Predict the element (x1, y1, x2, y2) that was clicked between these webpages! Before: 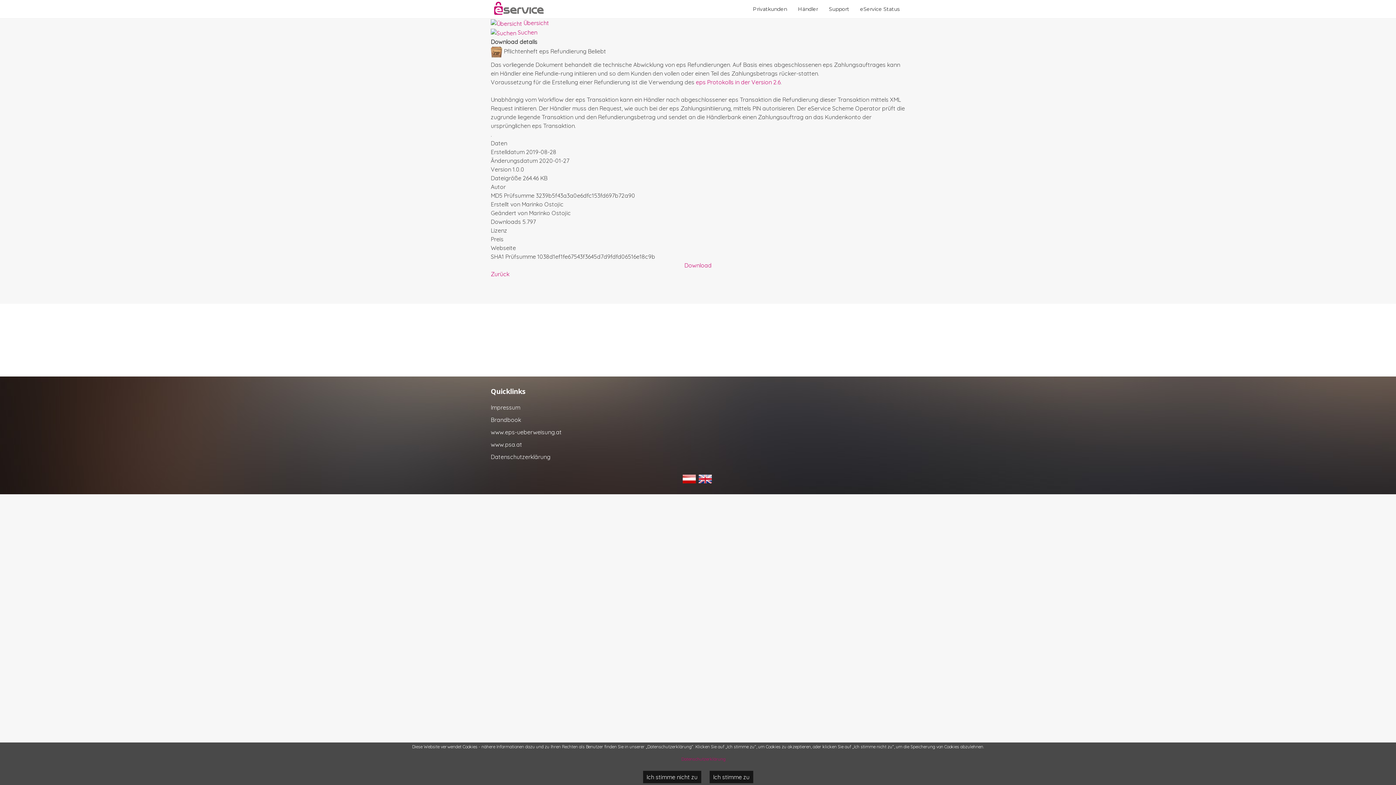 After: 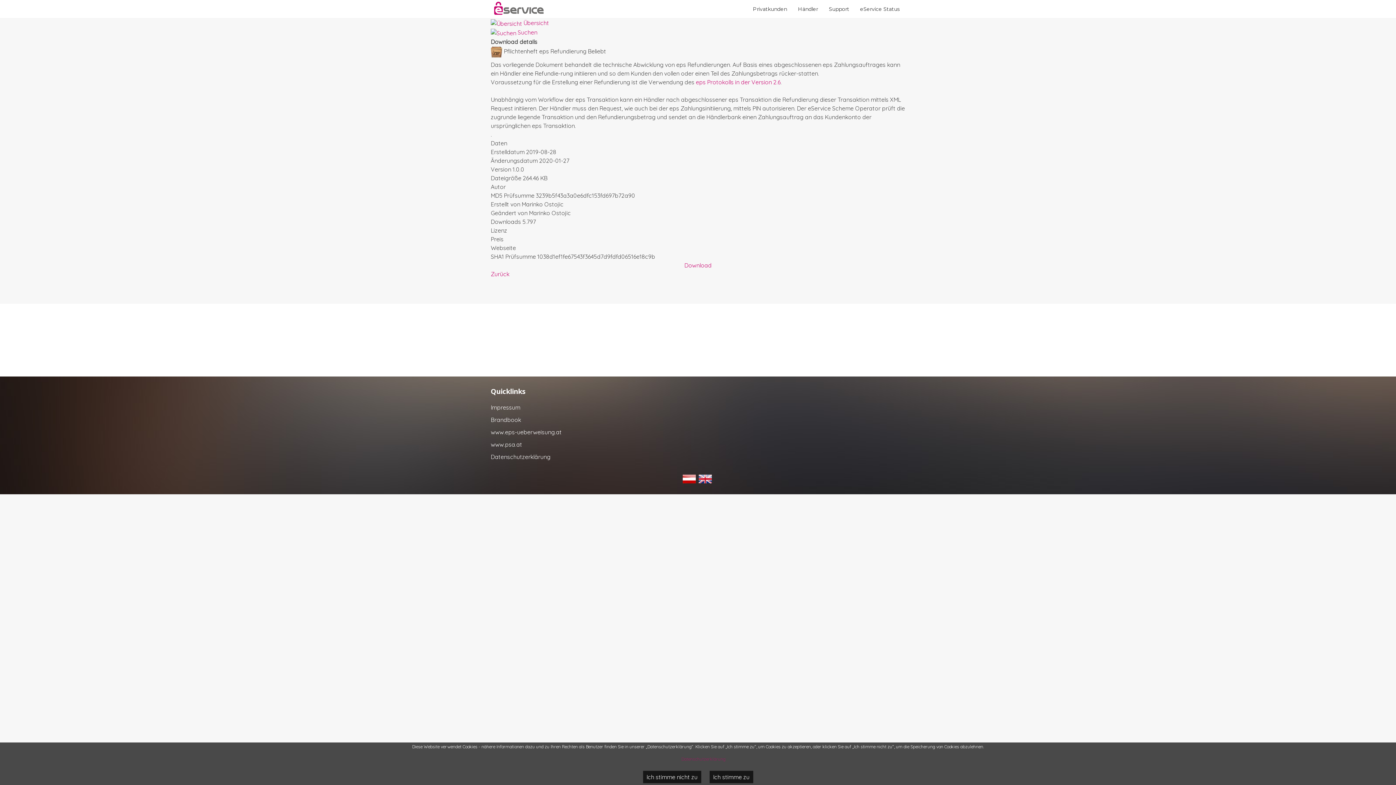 Action: bbox: (681, 756, 725, 762) label: Datenschutzerklärung